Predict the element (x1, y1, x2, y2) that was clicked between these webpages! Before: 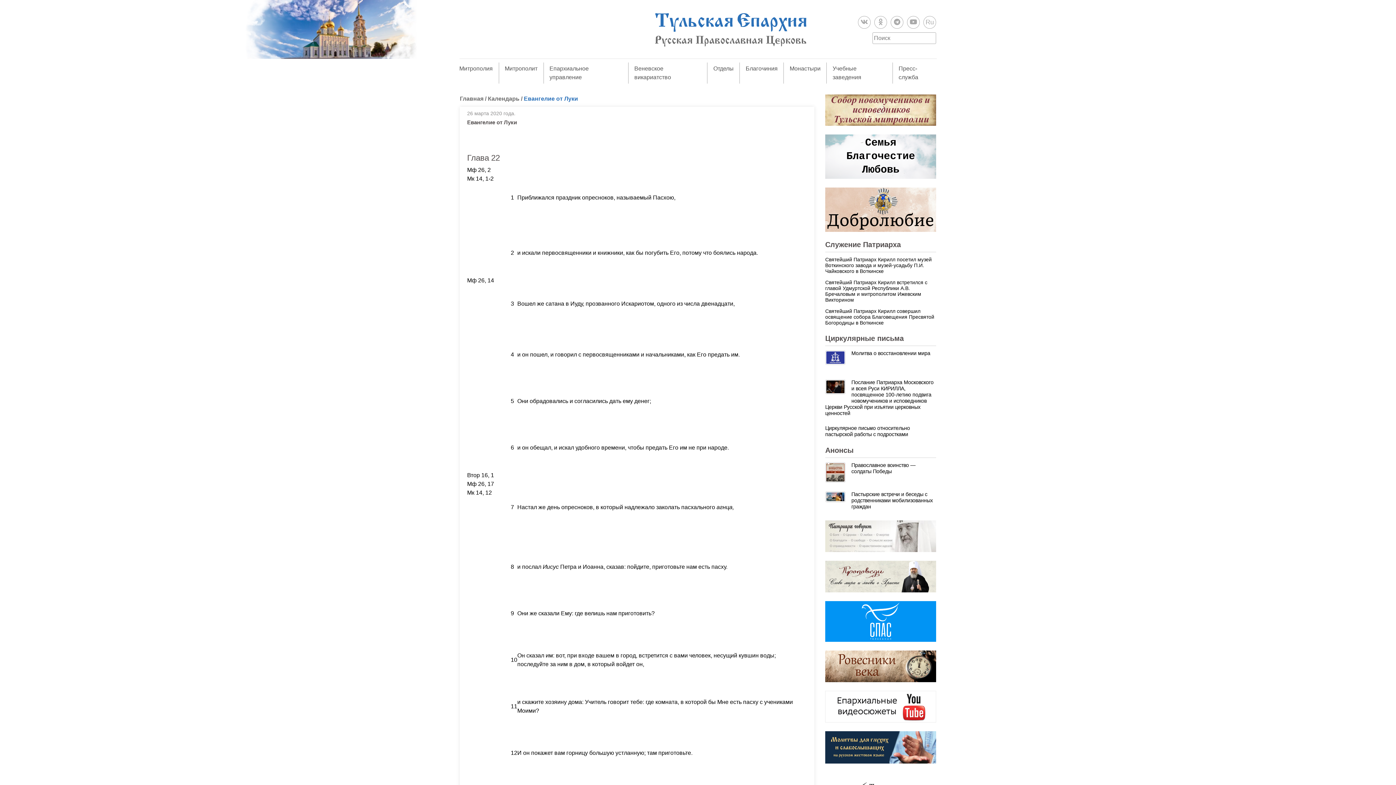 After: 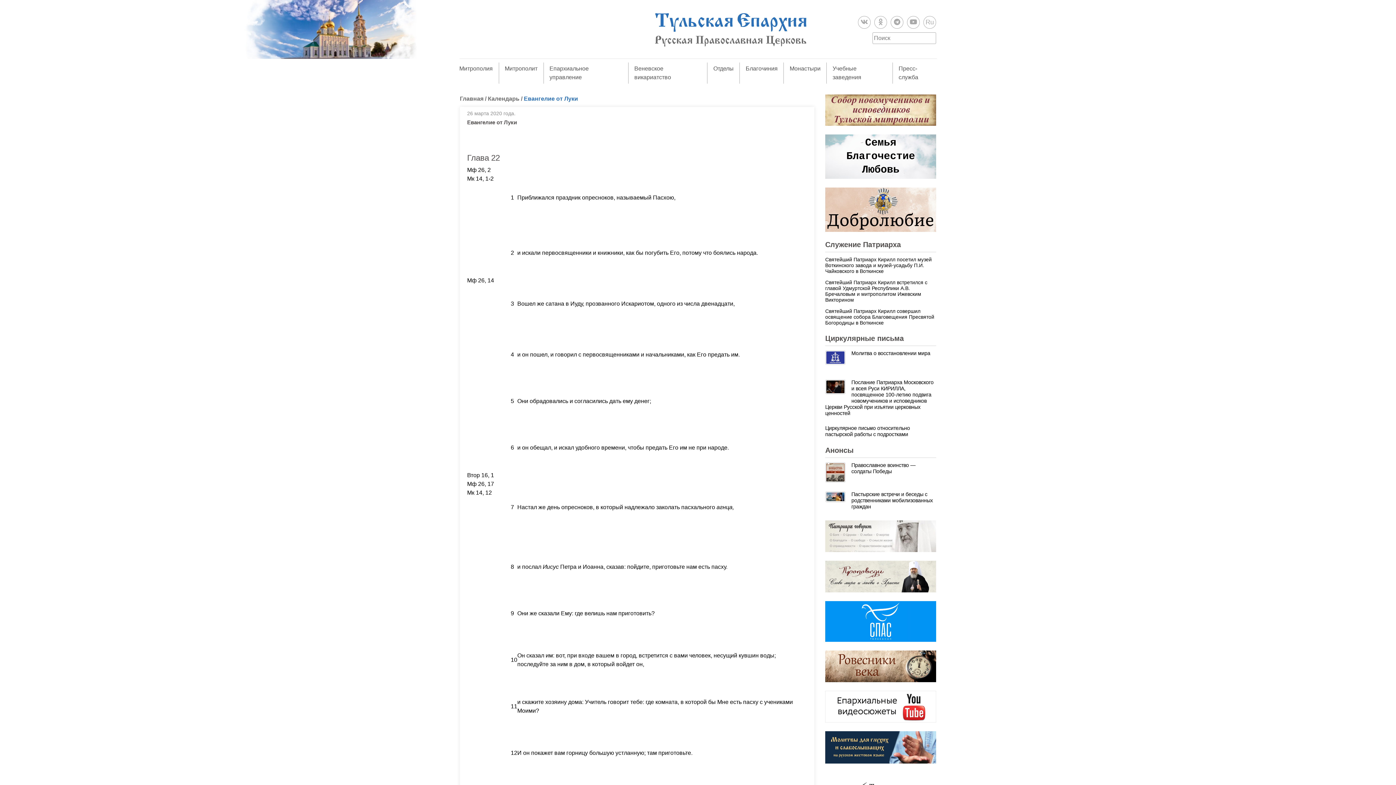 Action: bbox: (825, 692, 936, 698)